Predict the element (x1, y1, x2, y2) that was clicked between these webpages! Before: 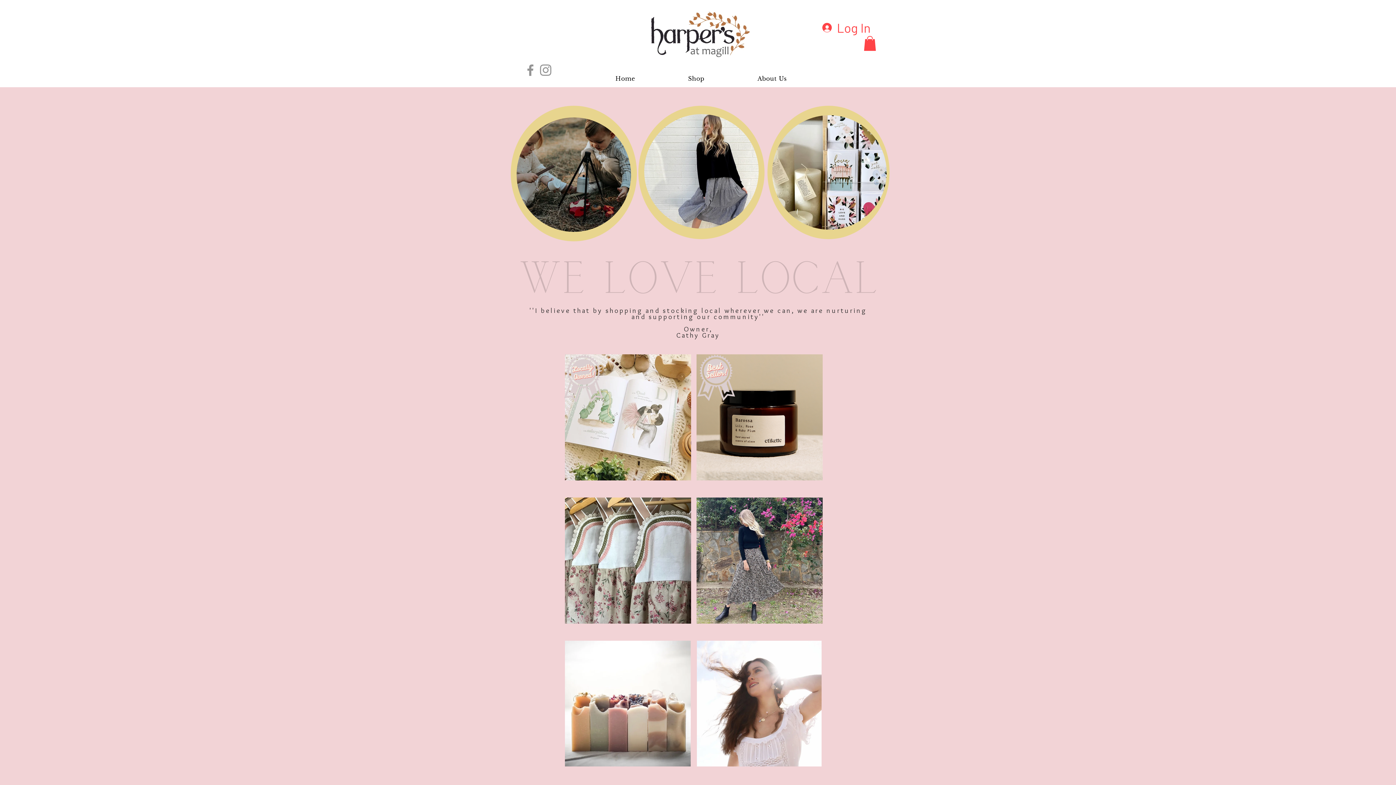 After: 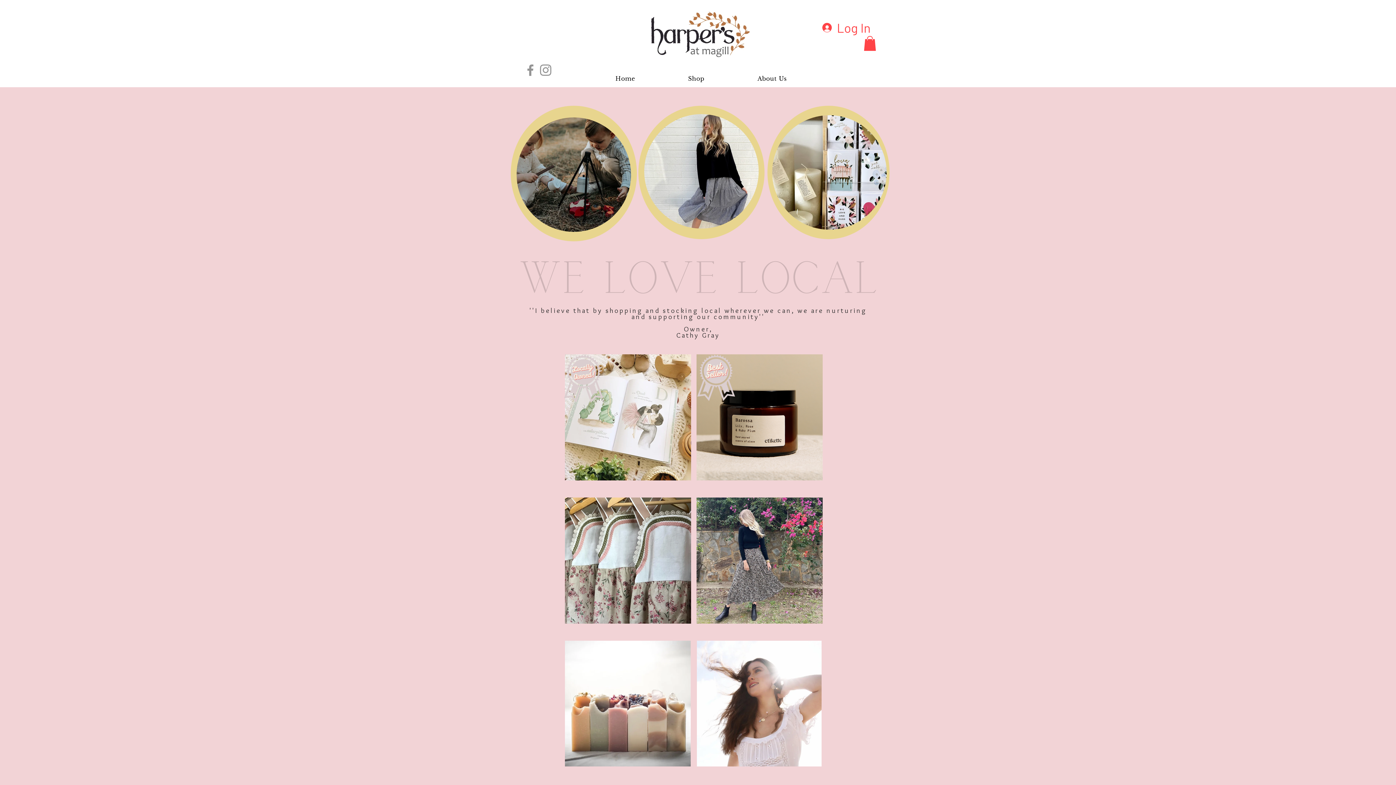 Action: label: Shop bbox: (663, 71, 729, 85)